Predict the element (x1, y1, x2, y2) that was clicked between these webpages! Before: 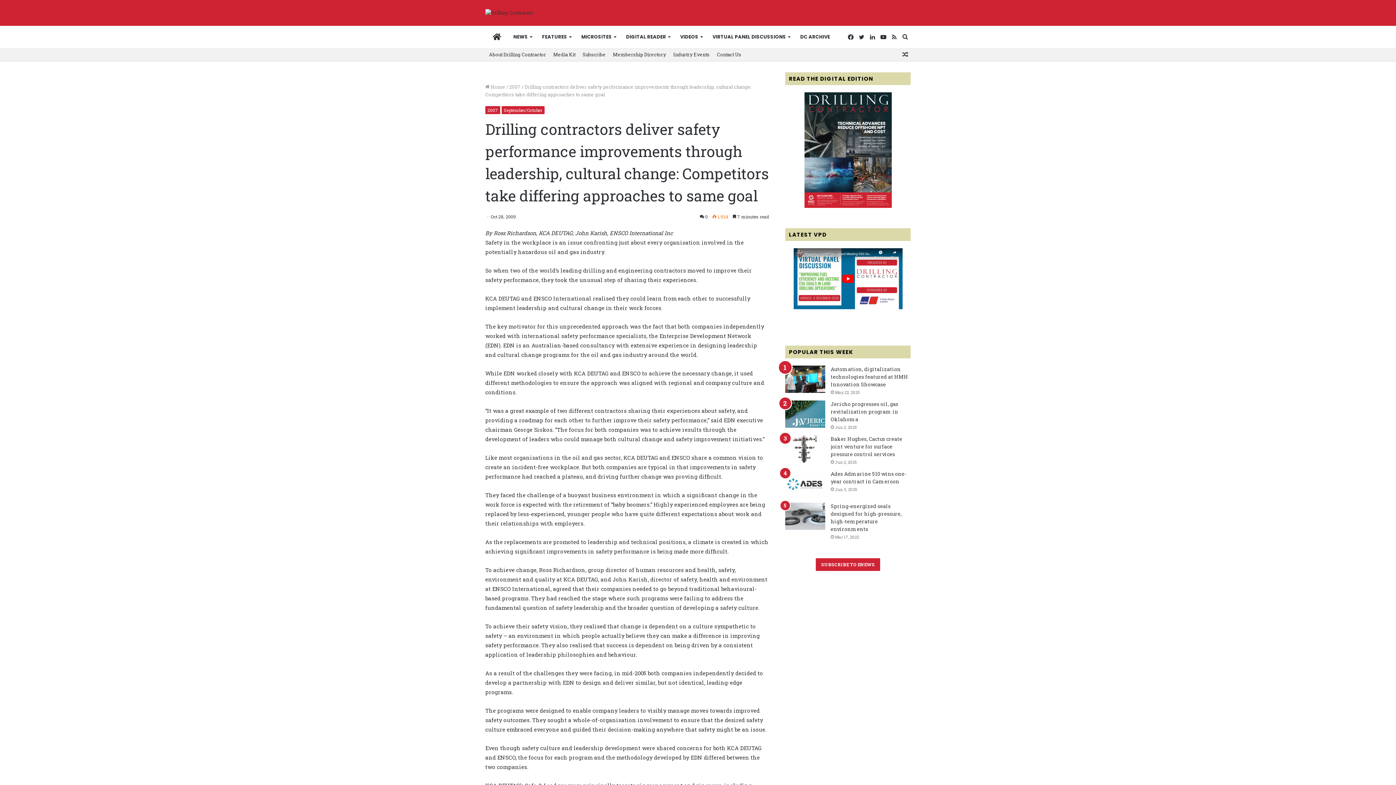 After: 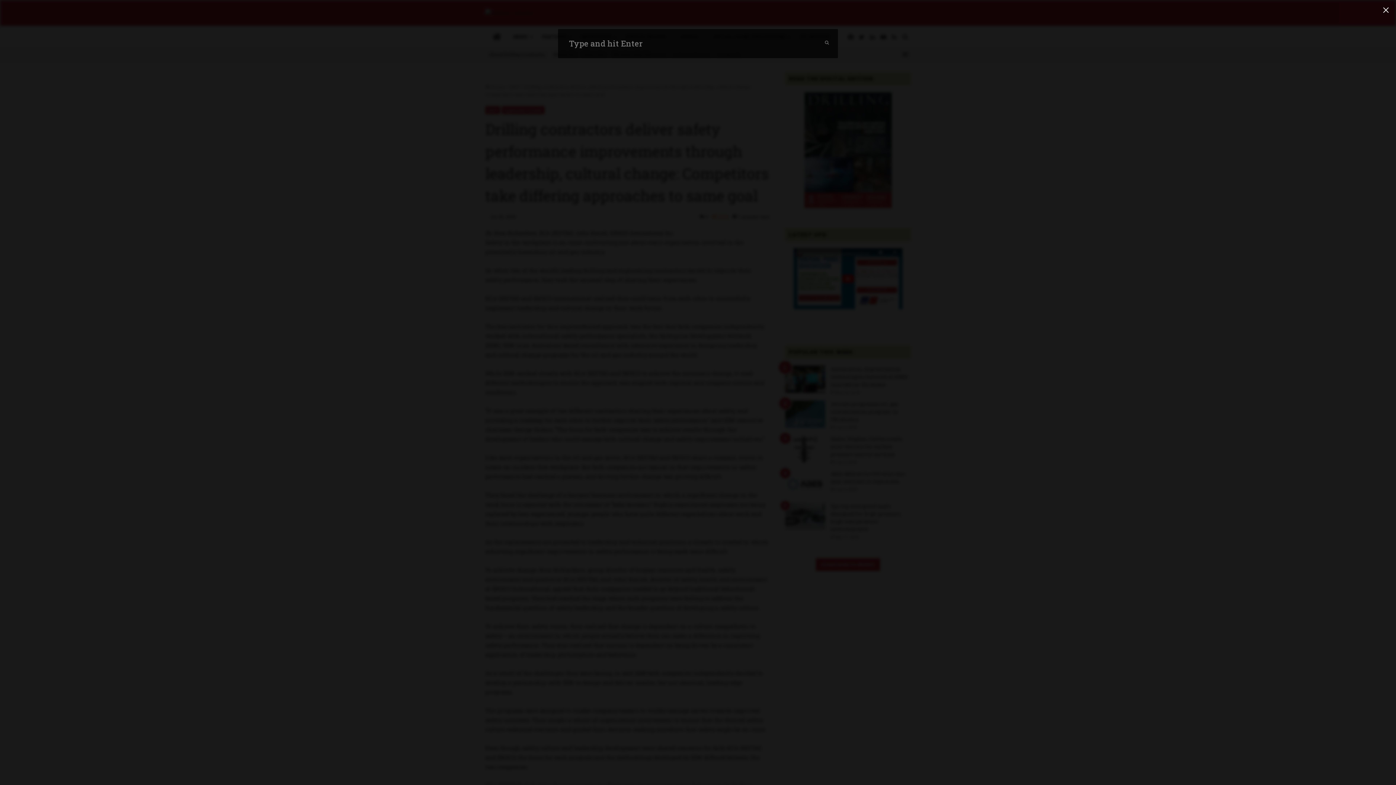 Action: bbox: (900, 26, 910, 48) label: Search for